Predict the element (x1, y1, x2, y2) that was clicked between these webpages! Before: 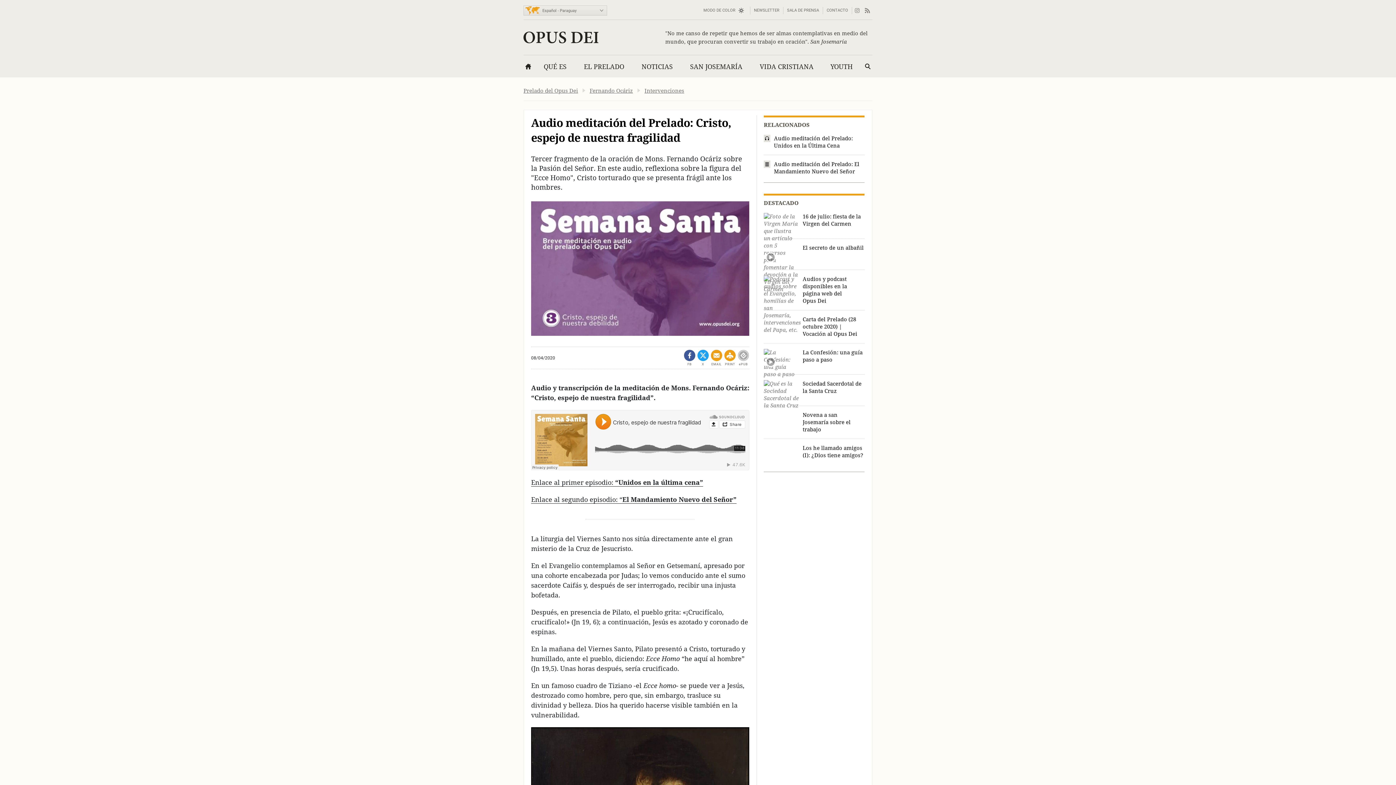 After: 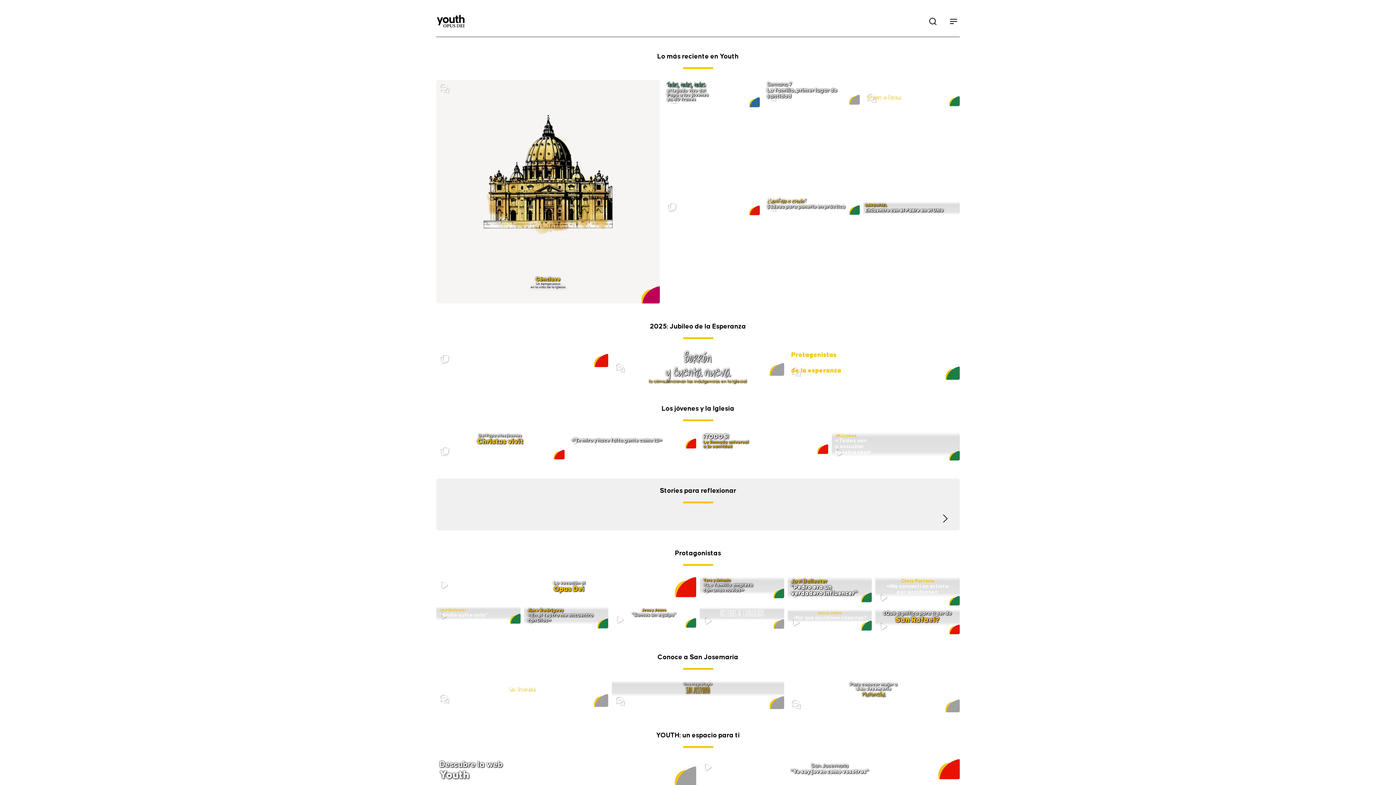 Action: bbox: (826, 58, 857, 77) label: YOUTH